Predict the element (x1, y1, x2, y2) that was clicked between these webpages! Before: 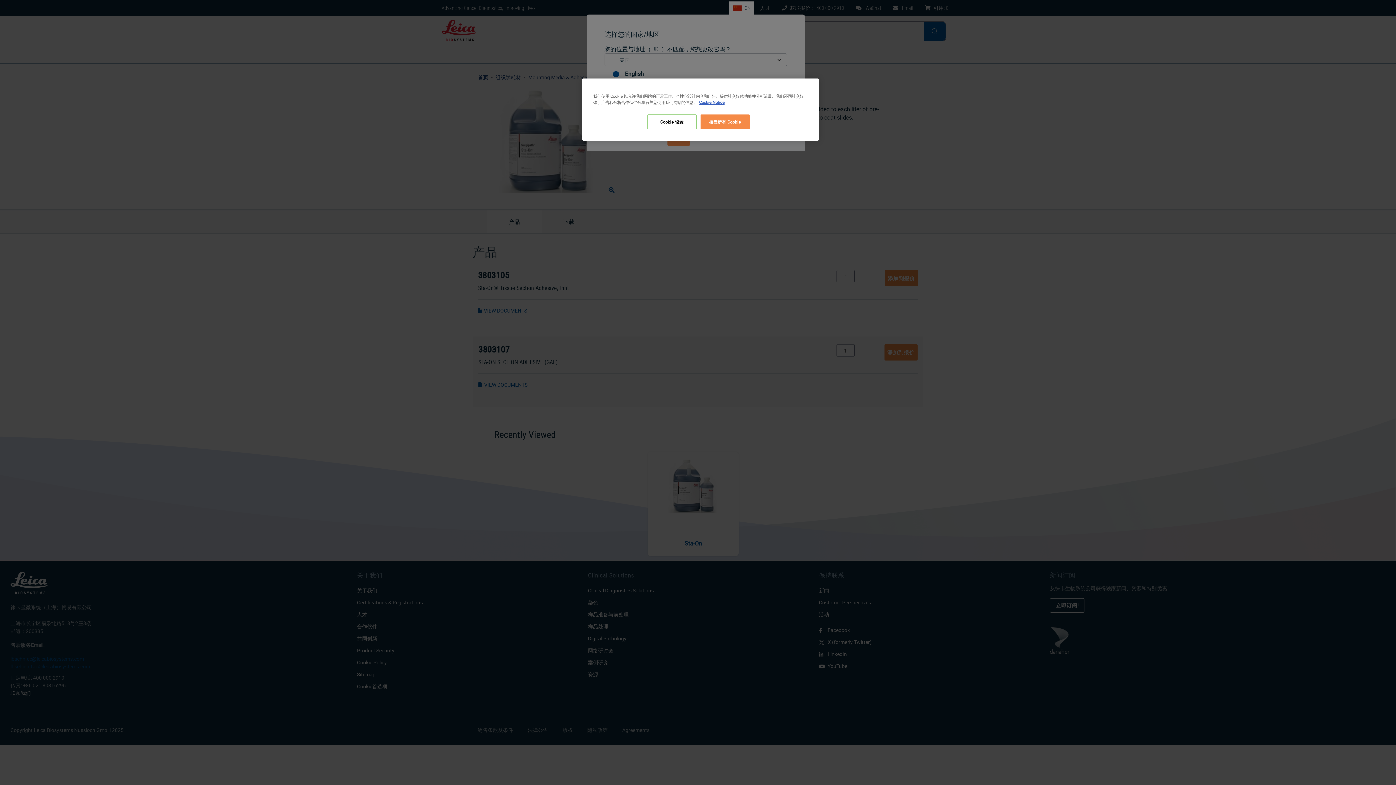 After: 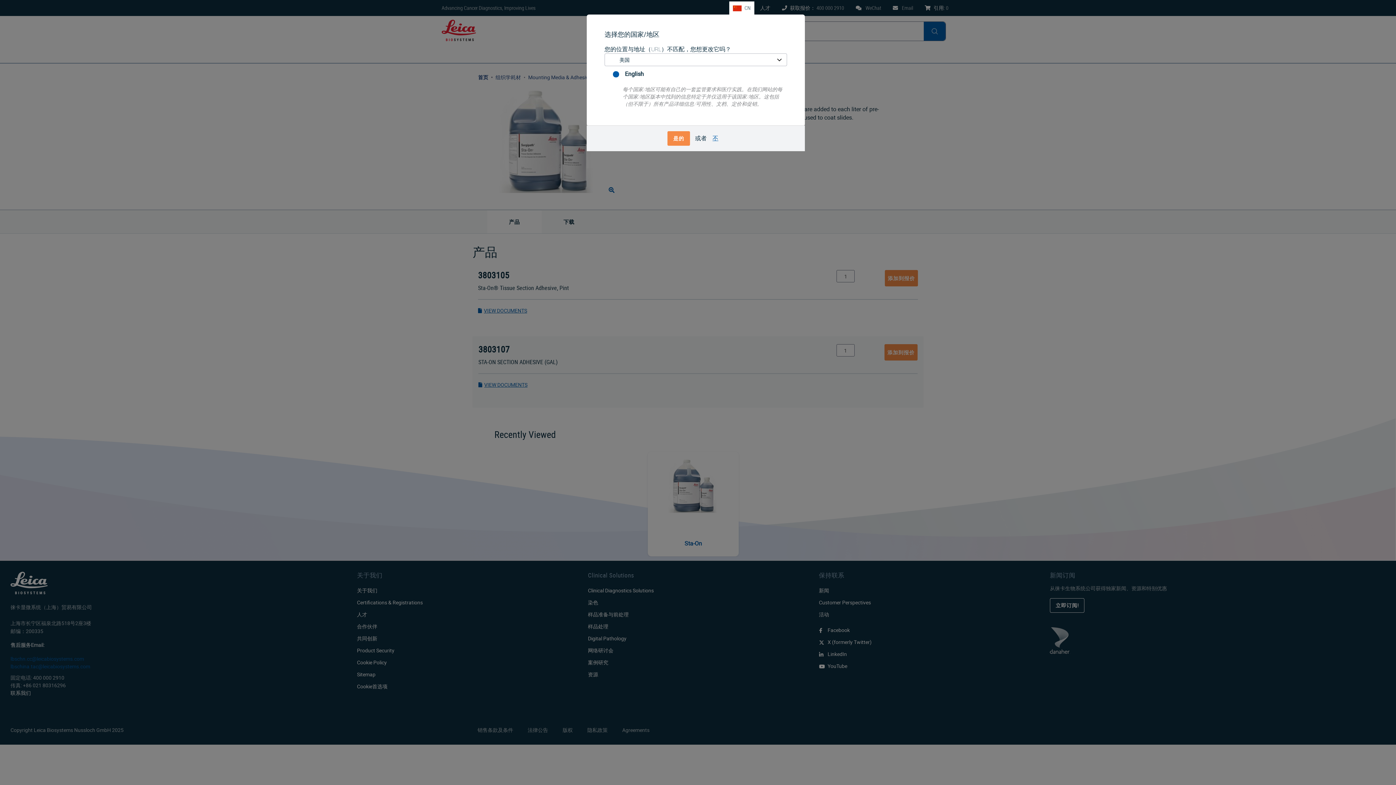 Action: label: 接受所有 Cookie bbox: (700, 114, 749, 129)